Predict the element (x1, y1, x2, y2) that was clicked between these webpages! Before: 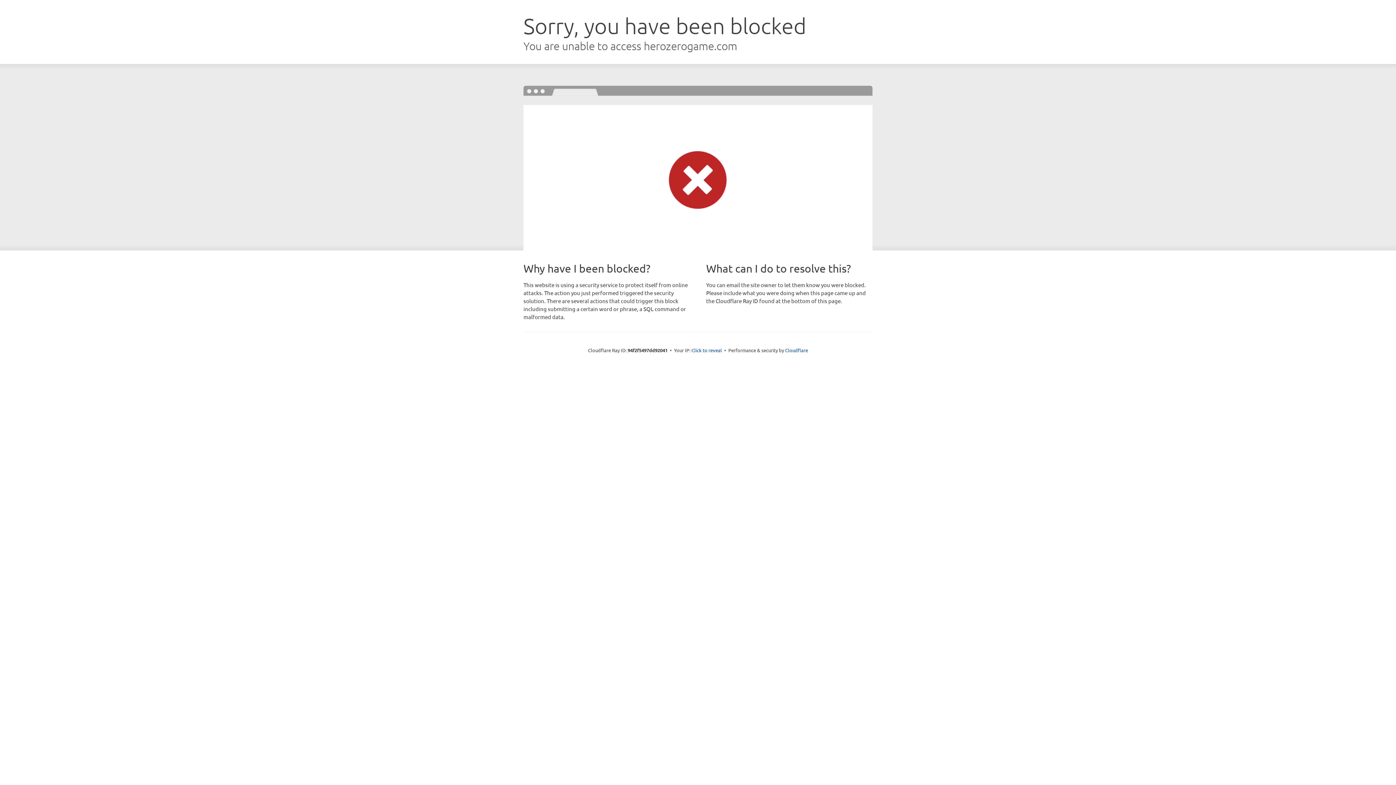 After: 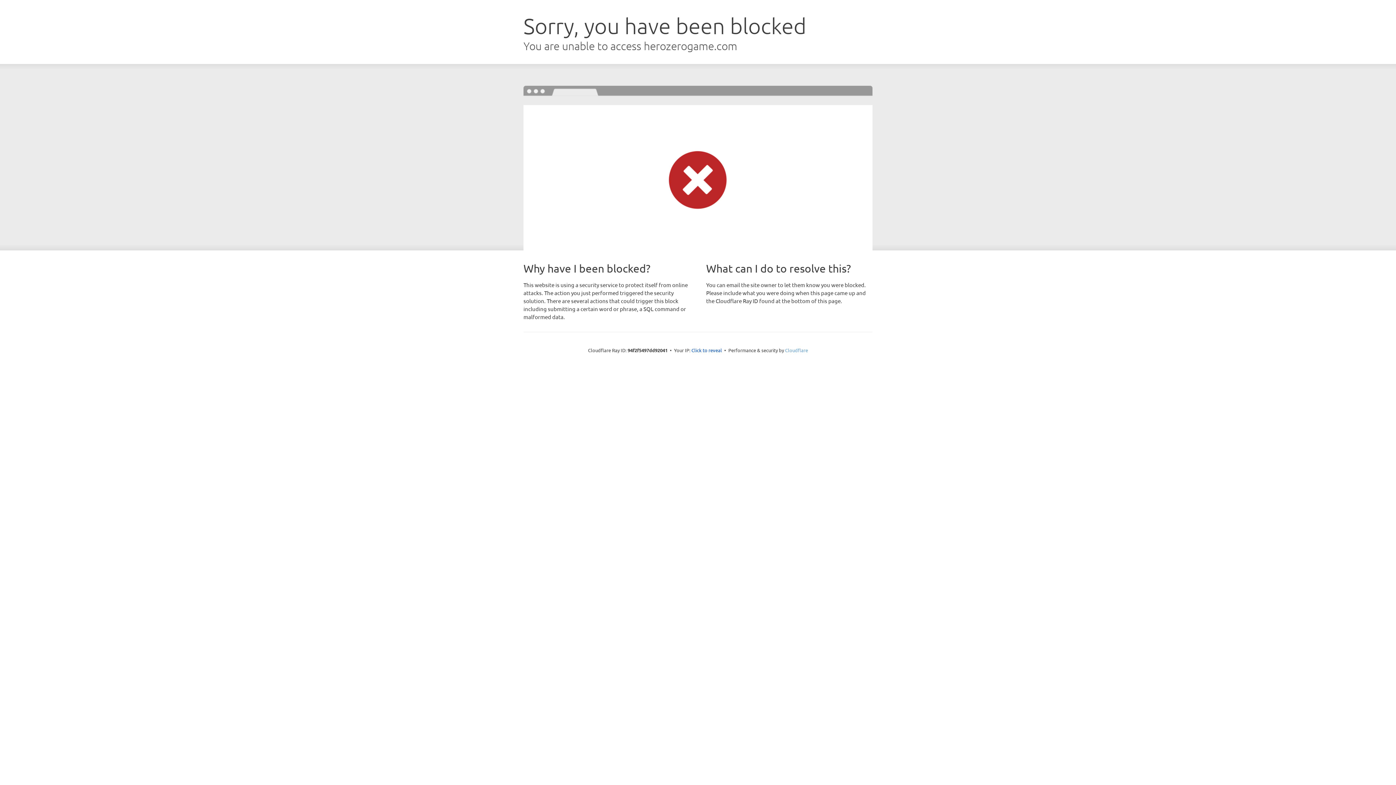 Action: label: Cloudflare bbox: (785, 347, 808, 353)